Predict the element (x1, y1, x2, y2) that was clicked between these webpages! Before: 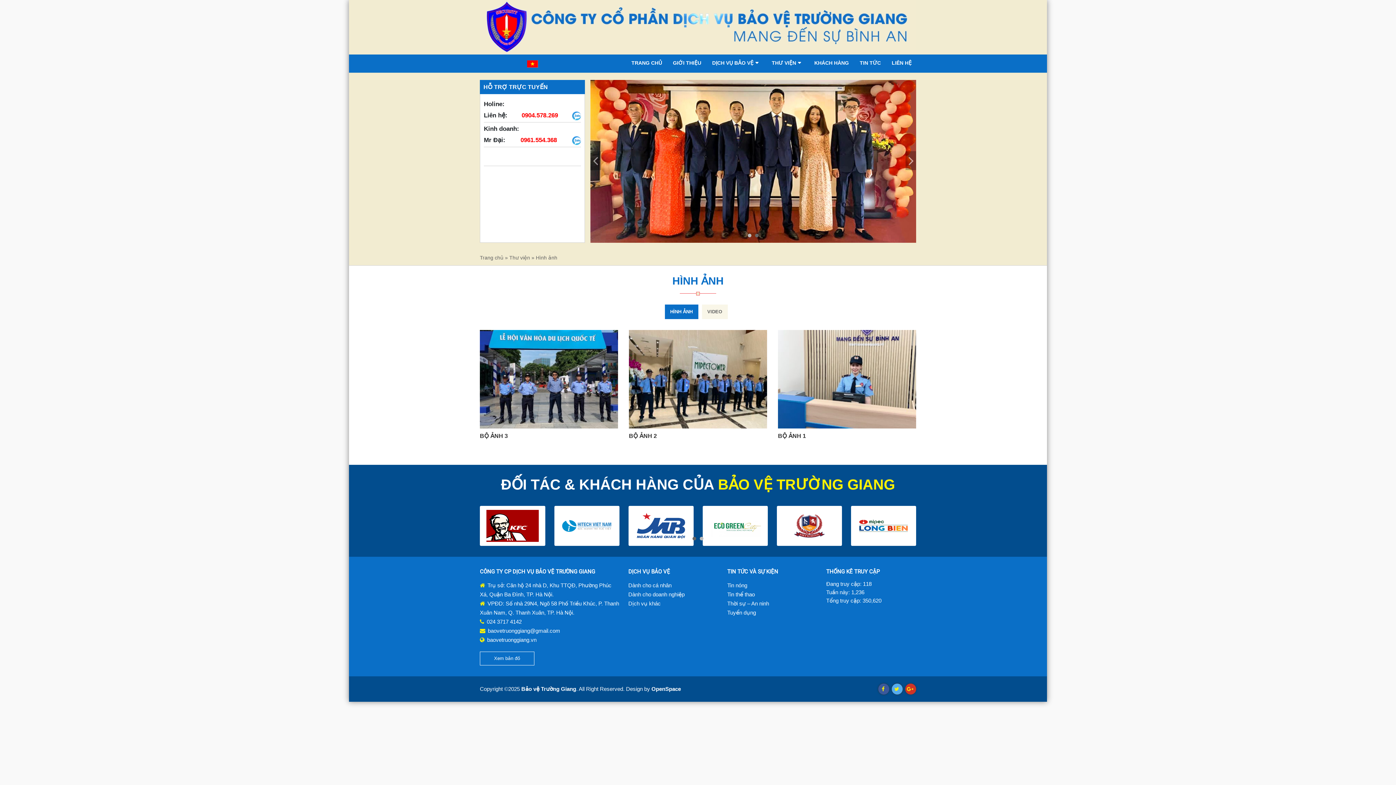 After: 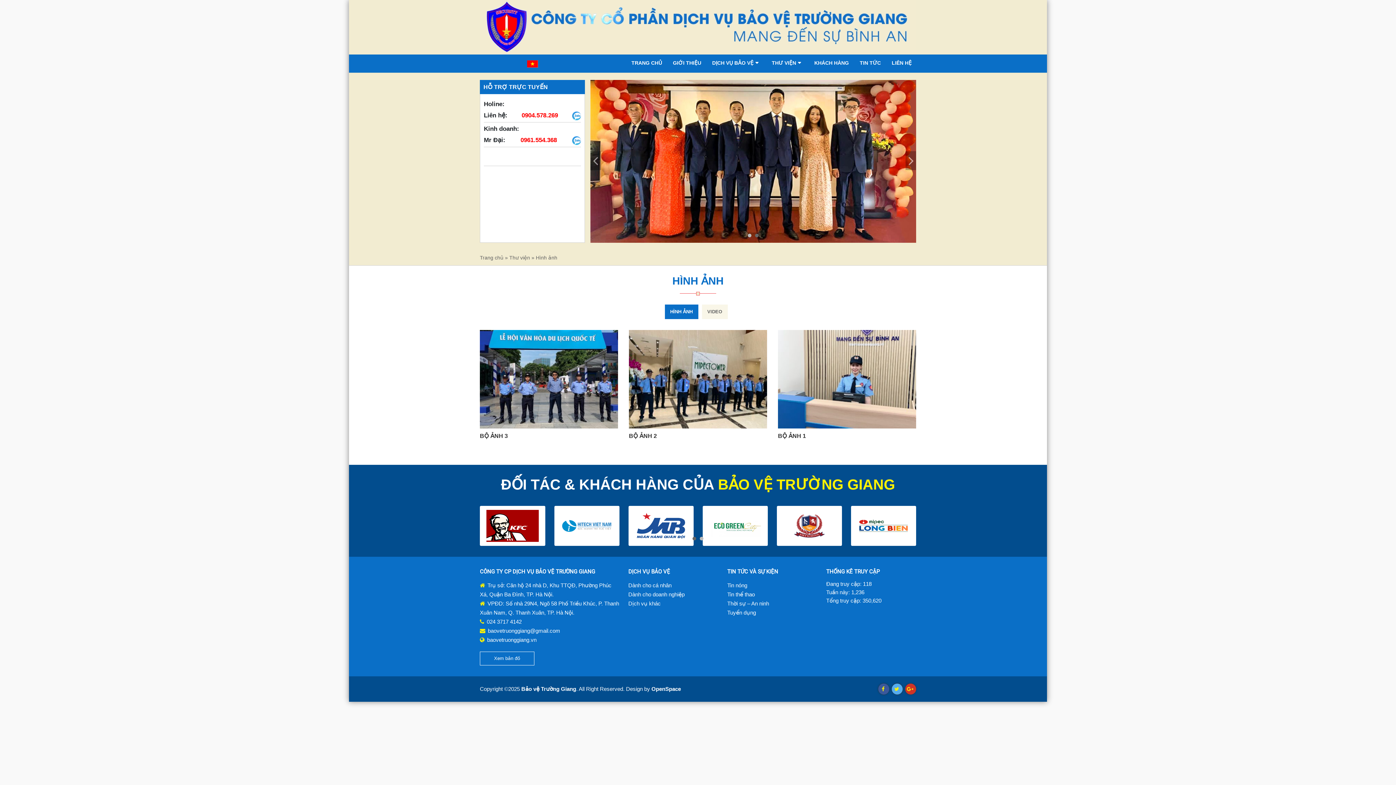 Action: bbox: (672, 275, 723, 286) label: HÌNH ẢNH